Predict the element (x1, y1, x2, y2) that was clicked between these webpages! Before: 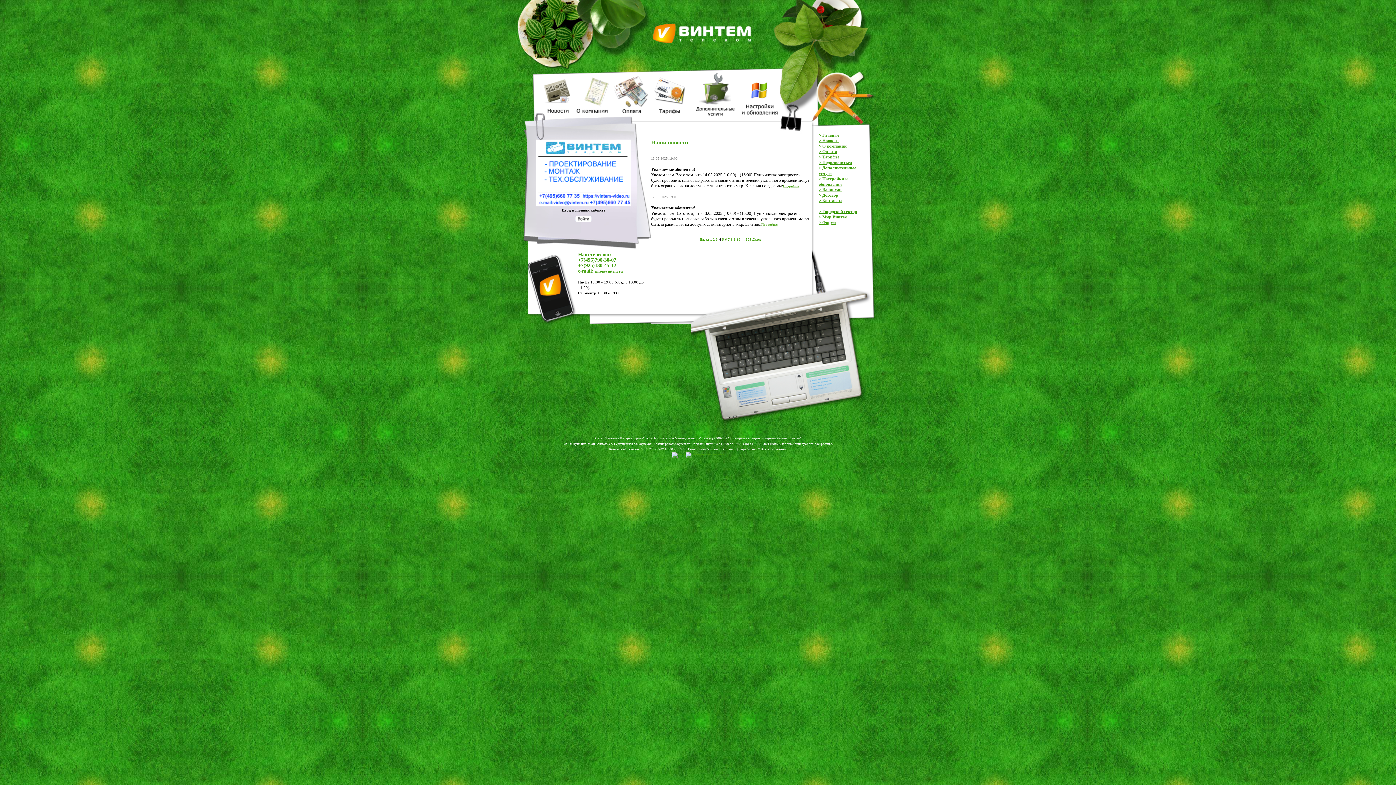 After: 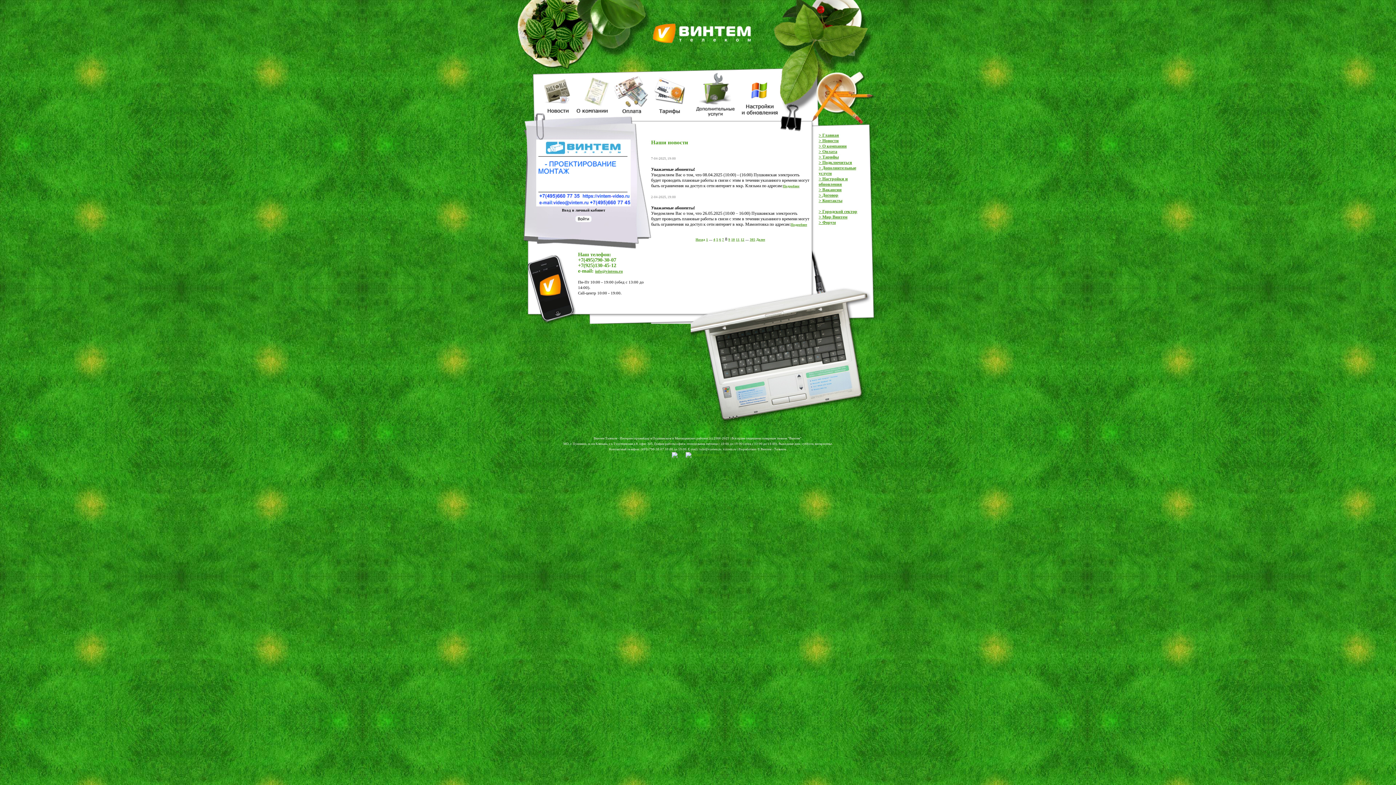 Action: bbox: (731, 237, 732, 241) label: 8